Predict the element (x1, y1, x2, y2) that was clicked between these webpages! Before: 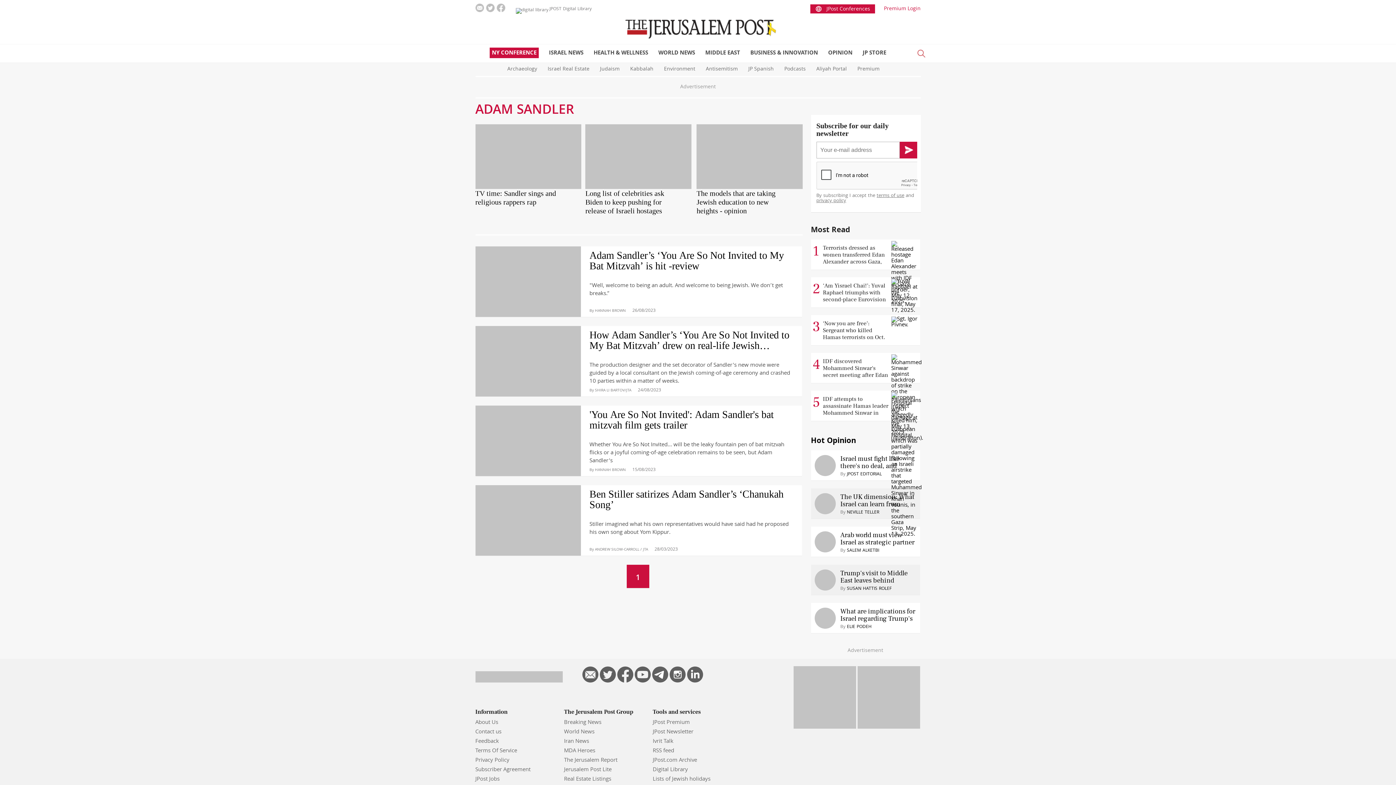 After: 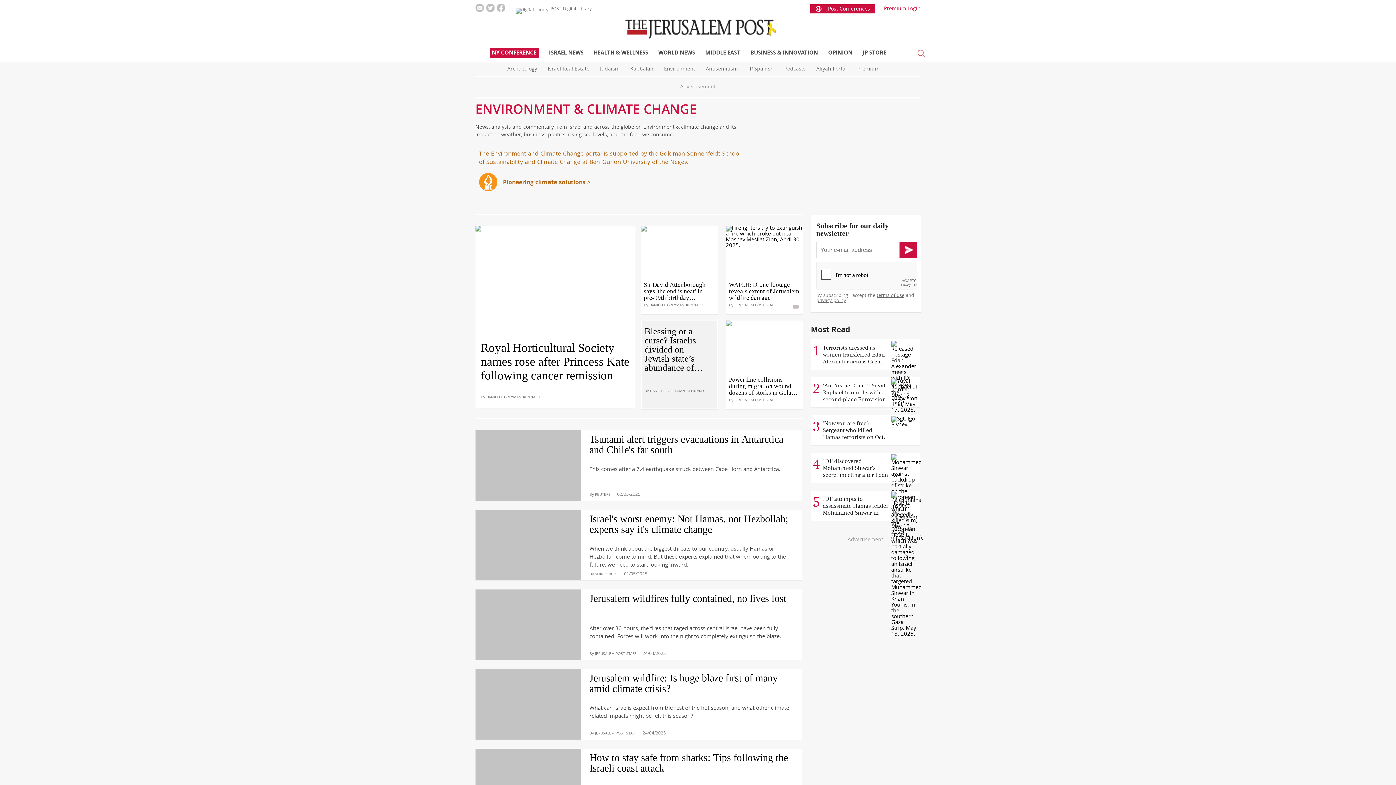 Action: bbox: (664, 64, 706, 74) label: Environment 